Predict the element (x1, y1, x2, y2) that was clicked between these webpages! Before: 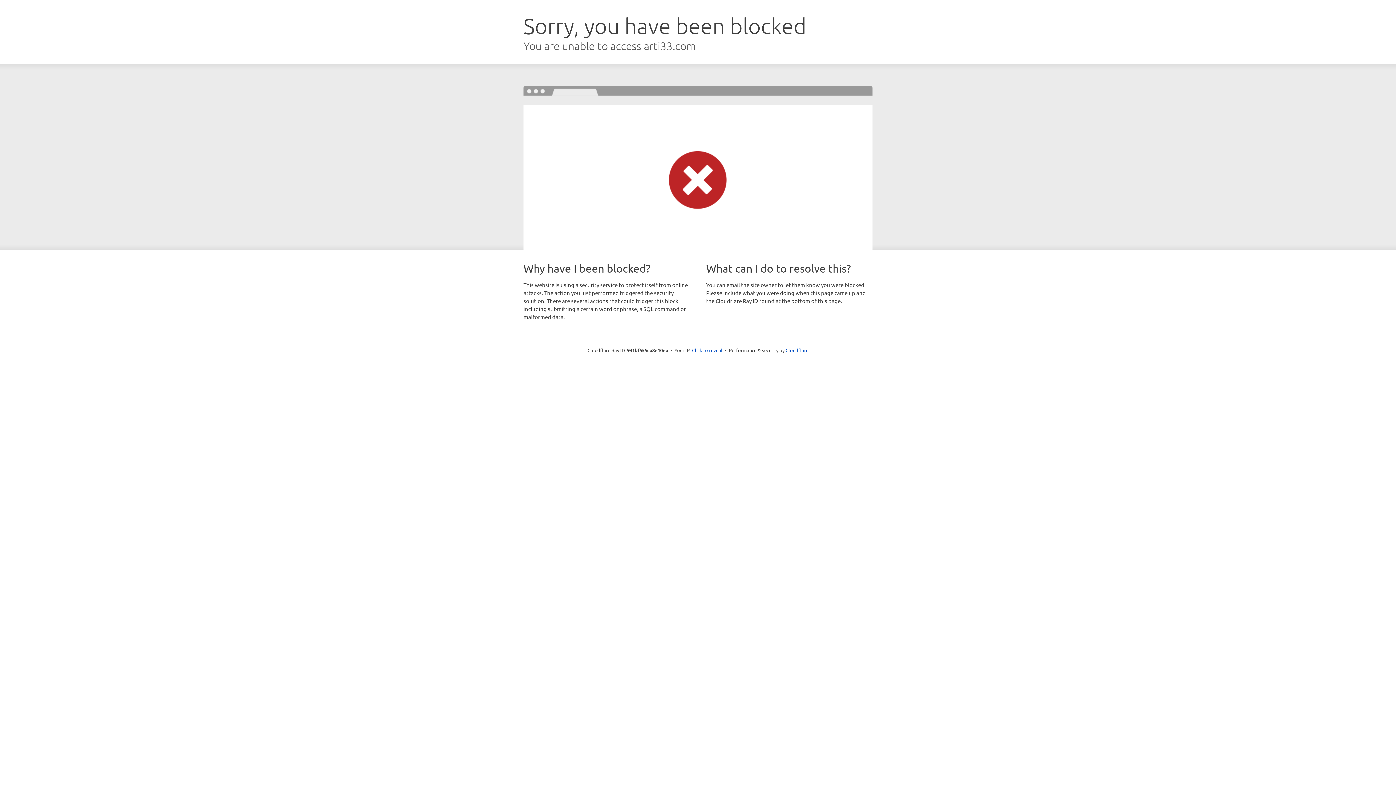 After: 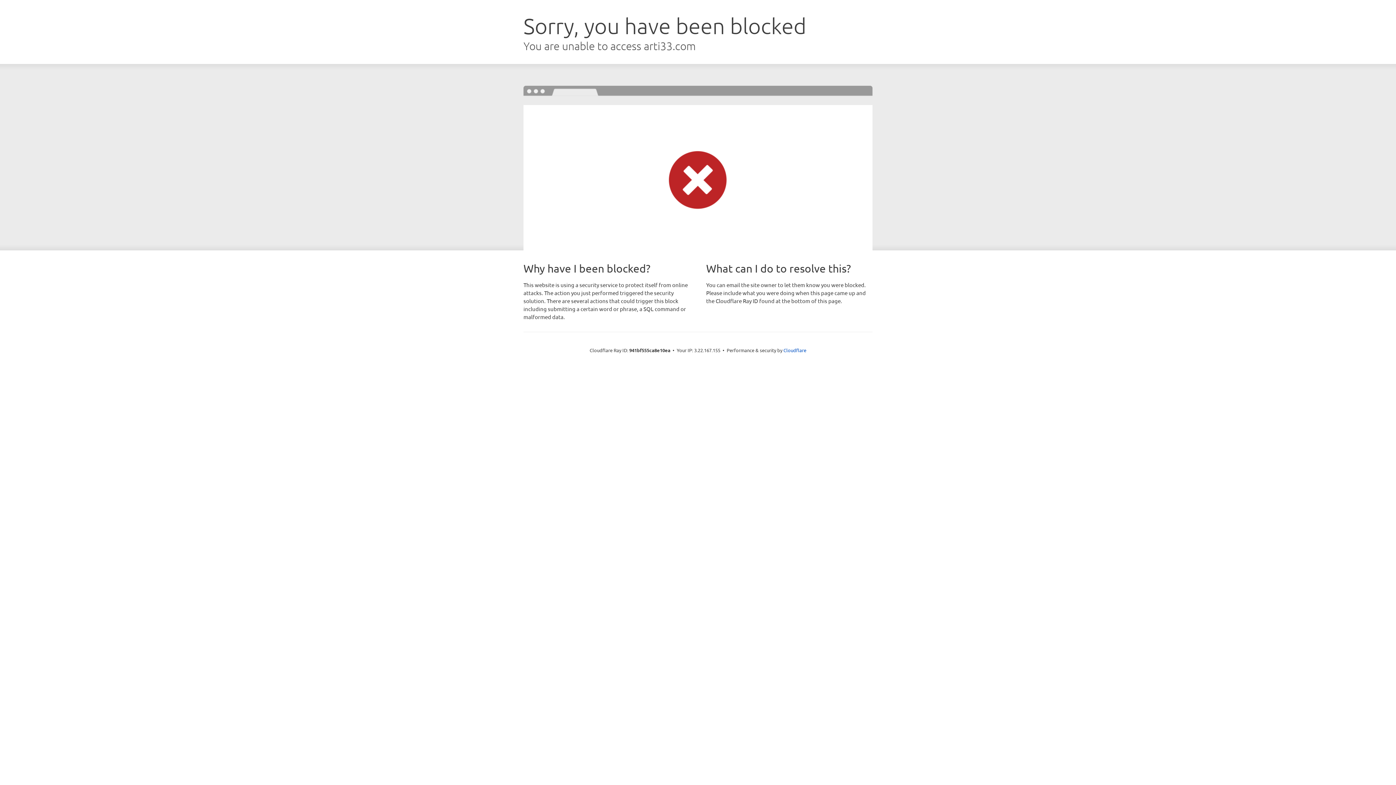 Action: label: Click to reveal bbox: (692, 346, 722, 353)